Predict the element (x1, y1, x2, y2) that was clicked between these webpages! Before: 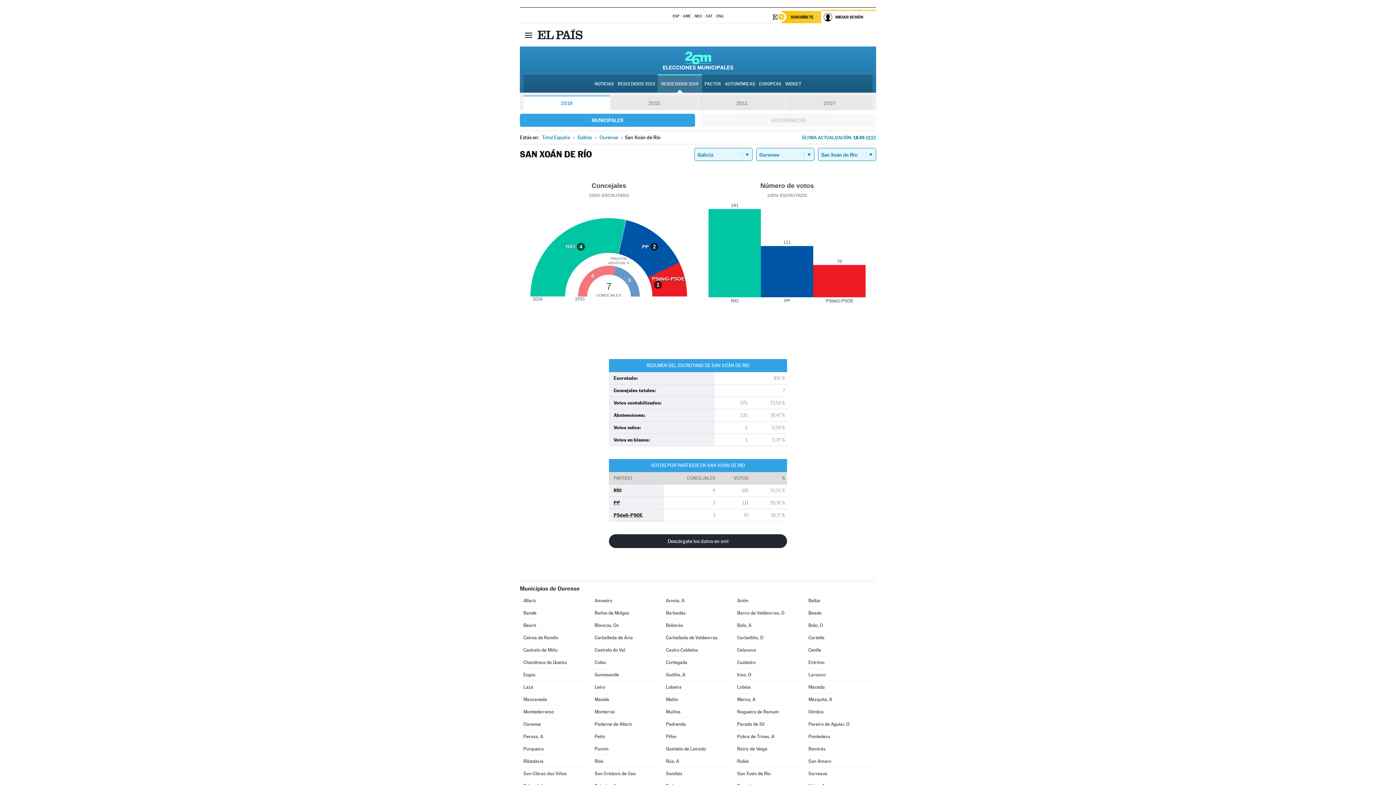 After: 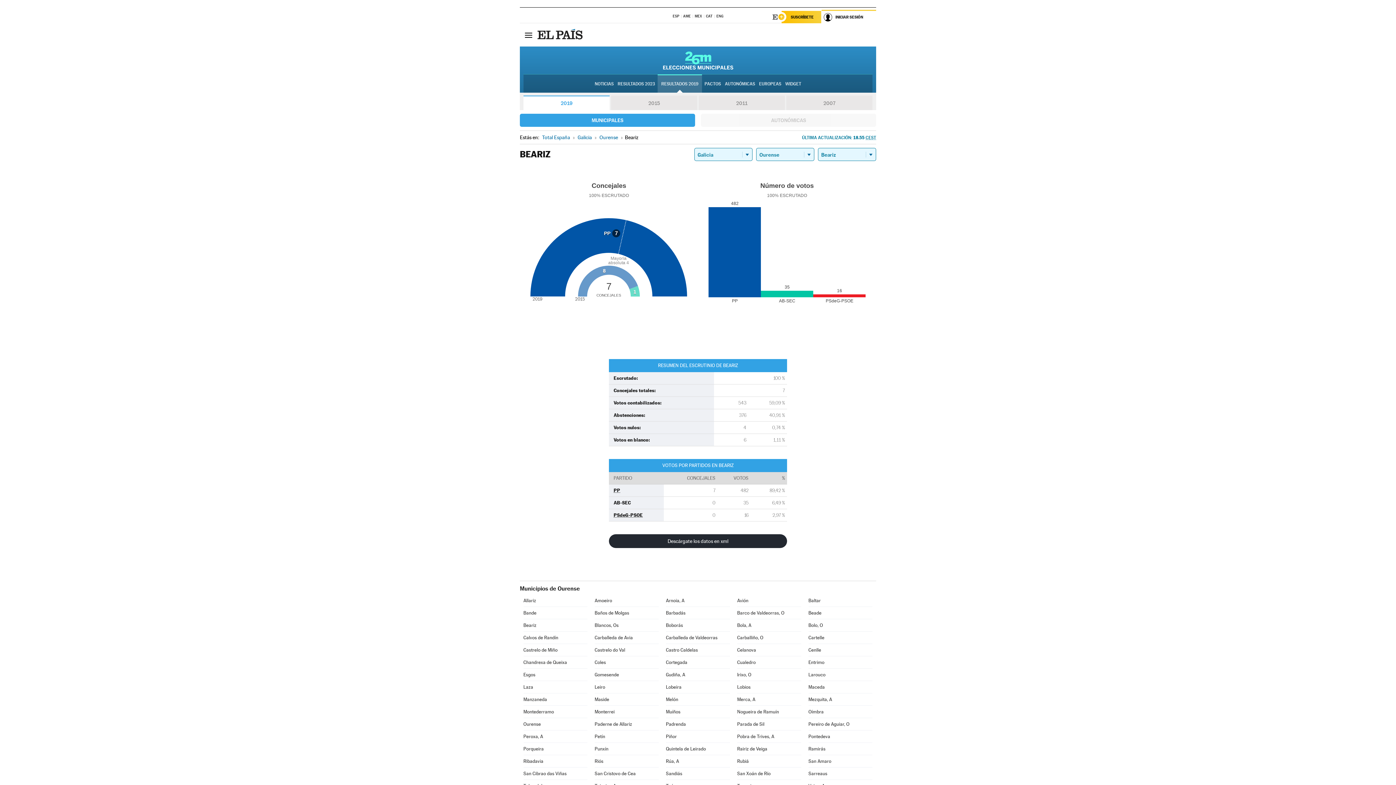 Action: bbox: (523, 619, 587, 631) label: Beariz